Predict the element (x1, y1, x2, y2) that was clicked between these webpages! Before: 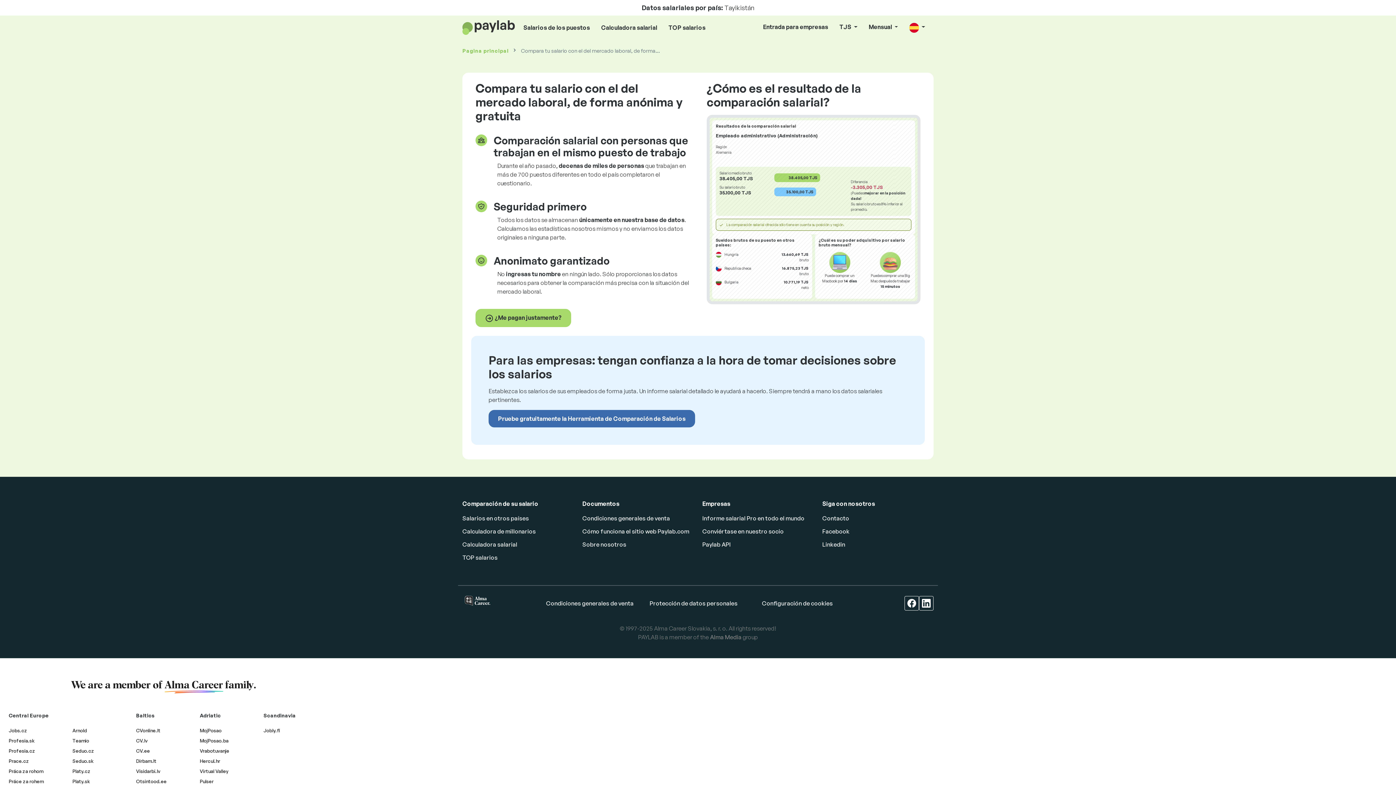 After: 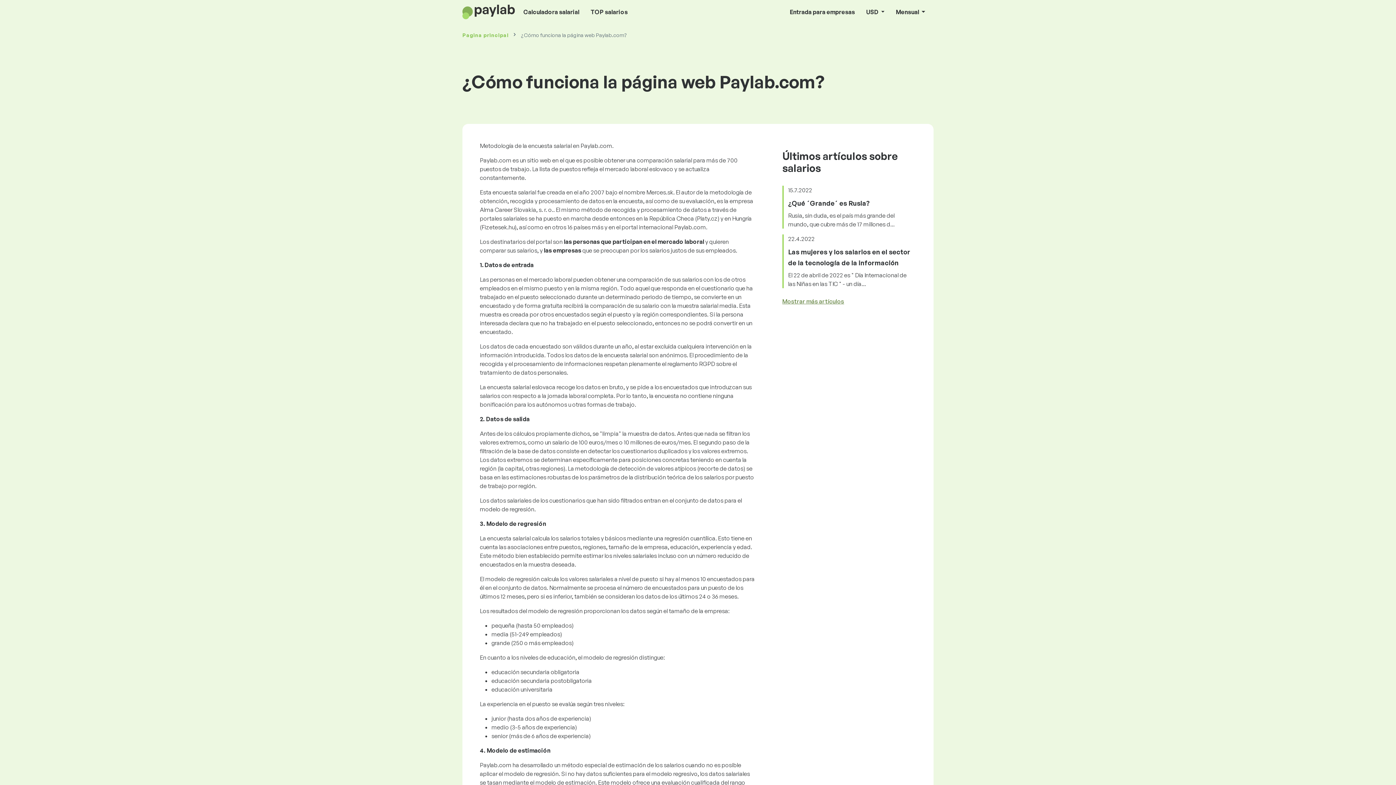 Action: label: Cómo funciona el sitio web Paylab.com bbox: (582, 527, 689, 535)